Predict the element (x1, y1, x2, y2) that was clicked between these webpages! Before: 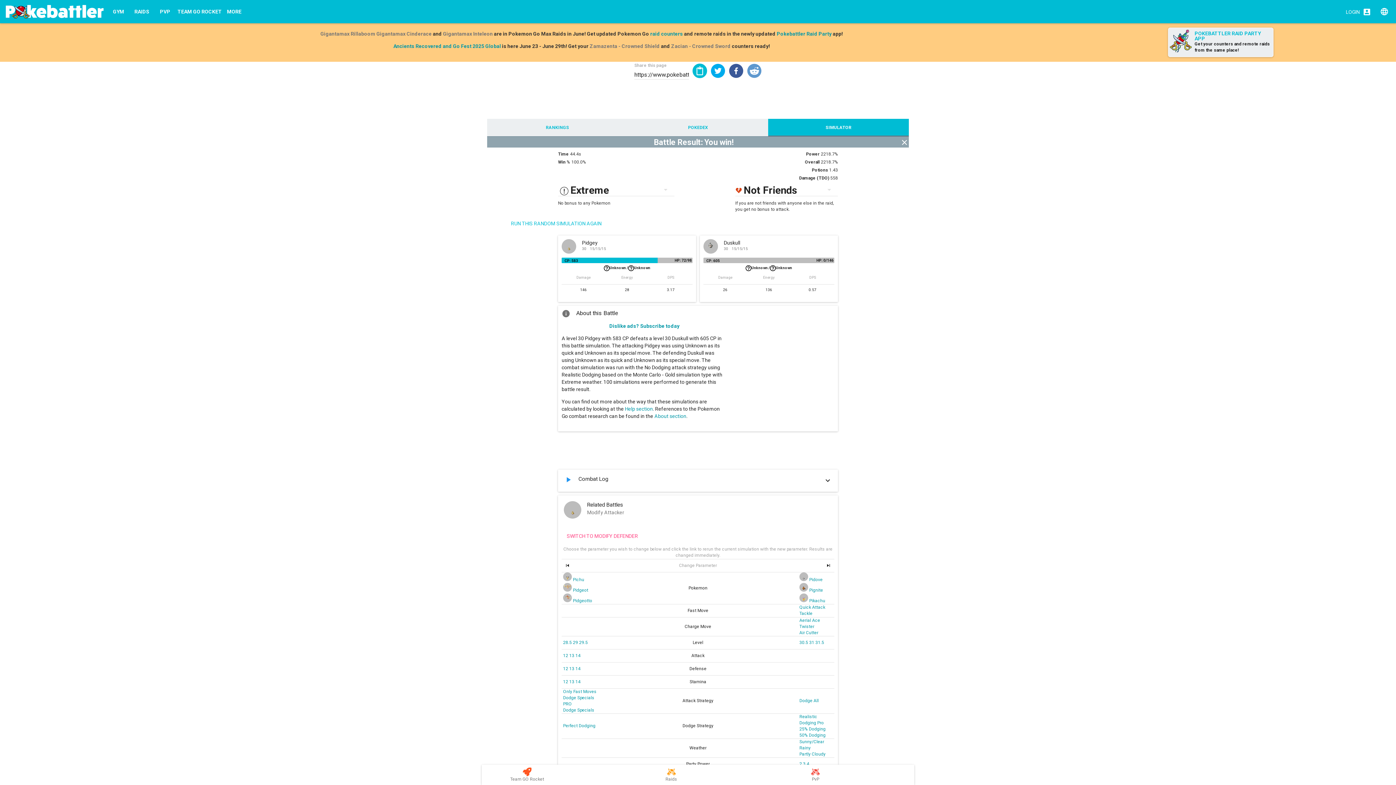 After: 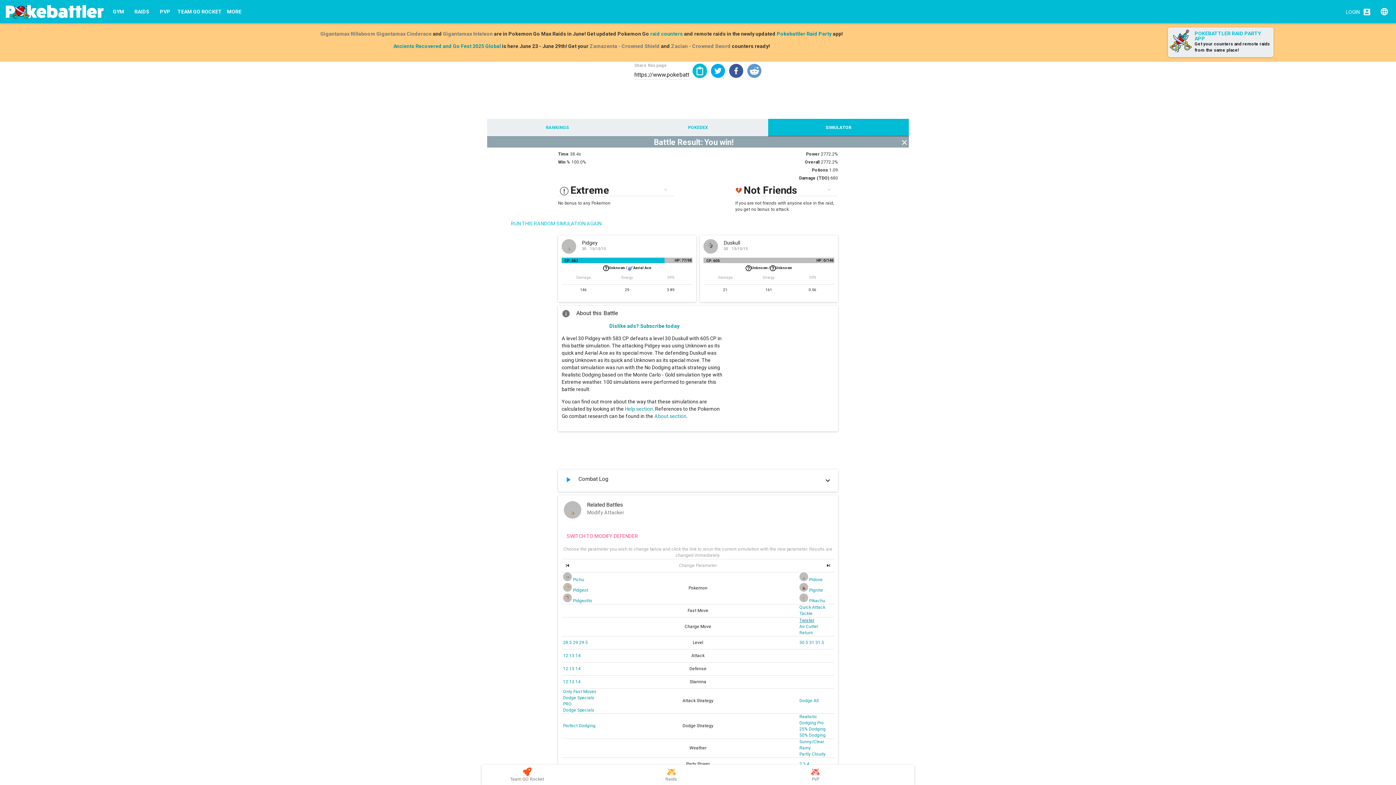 Action: bbox: (799, 617, 833, 624) label: Aerial Ace